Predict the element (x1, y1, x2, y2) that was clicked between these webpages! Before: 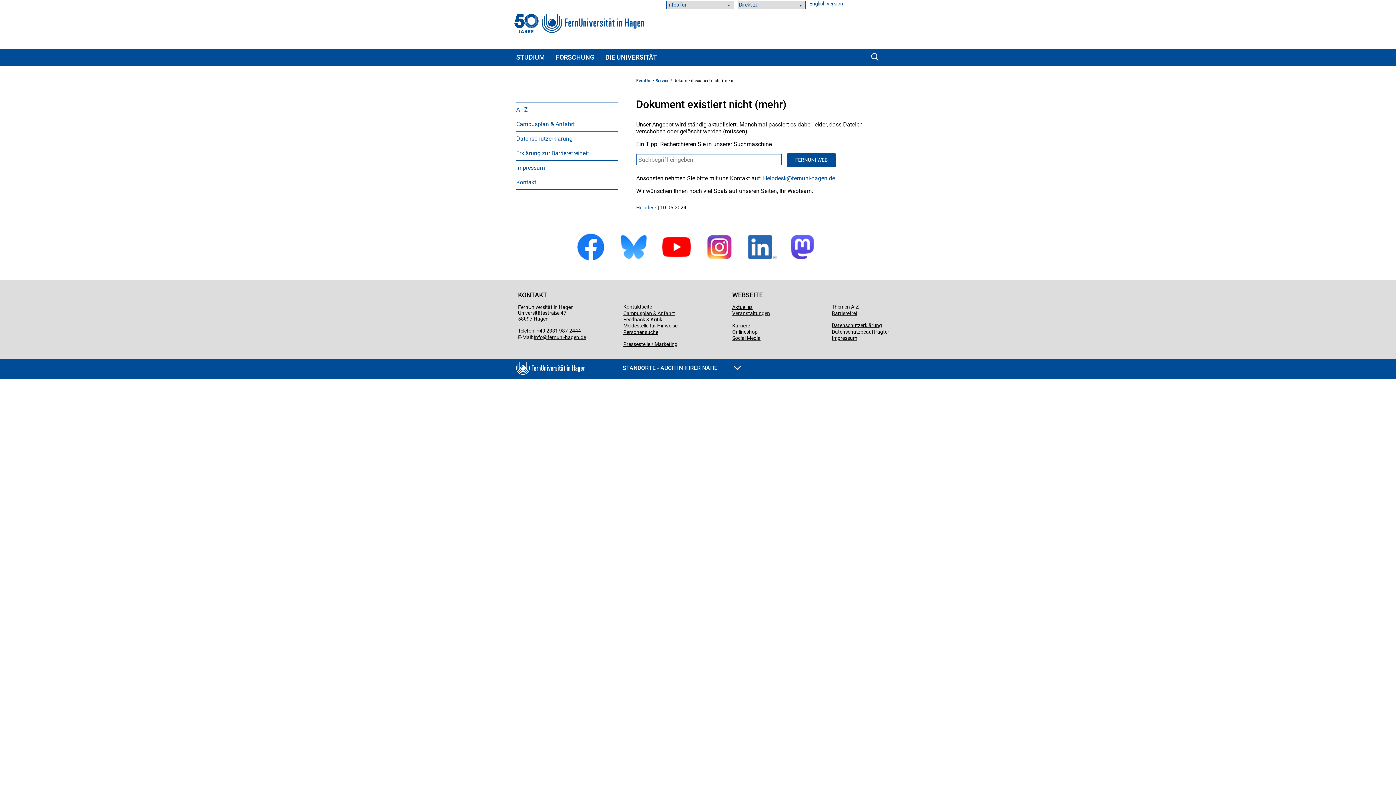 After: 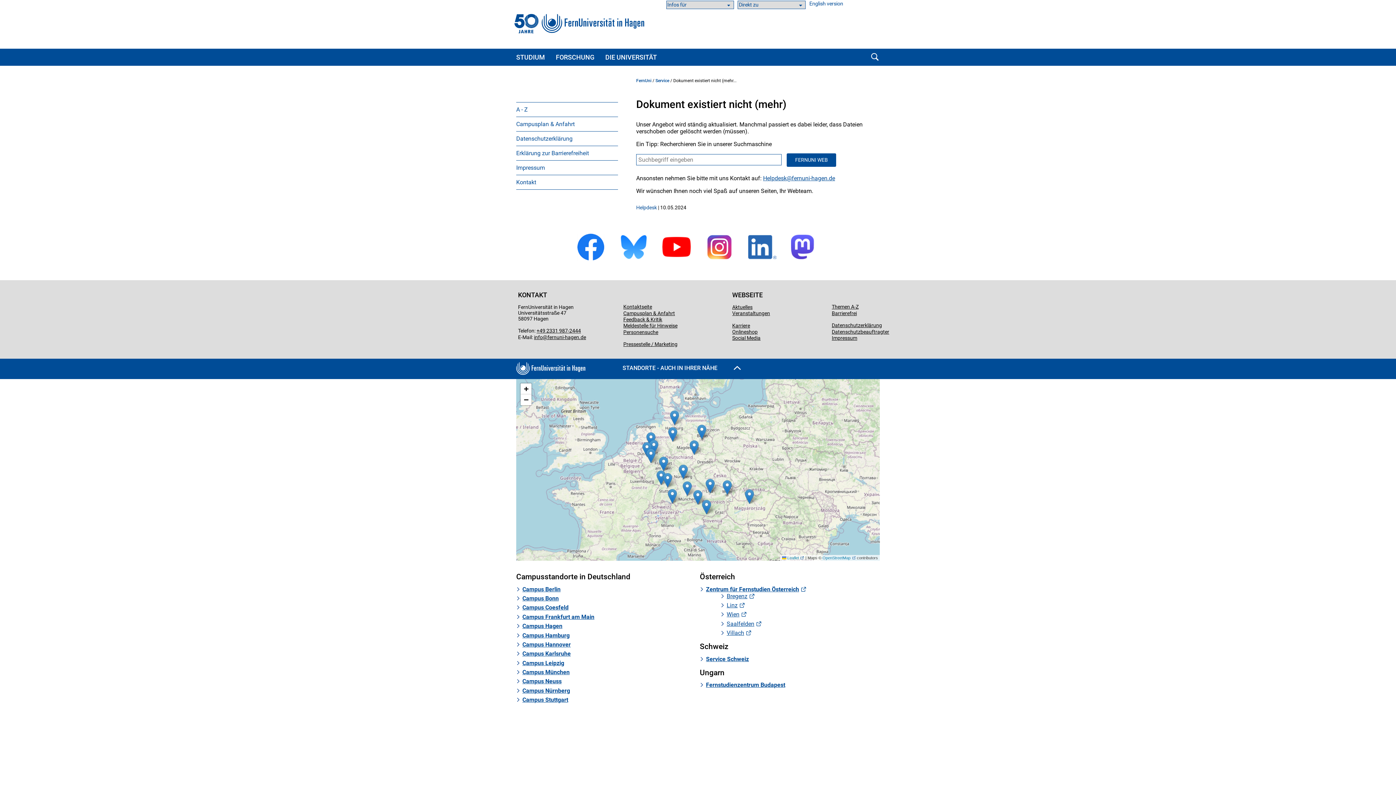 Action: label: STANDORTE - AUCH IN IHRER NÄHE  bbox: (608, 358, 880, 376)